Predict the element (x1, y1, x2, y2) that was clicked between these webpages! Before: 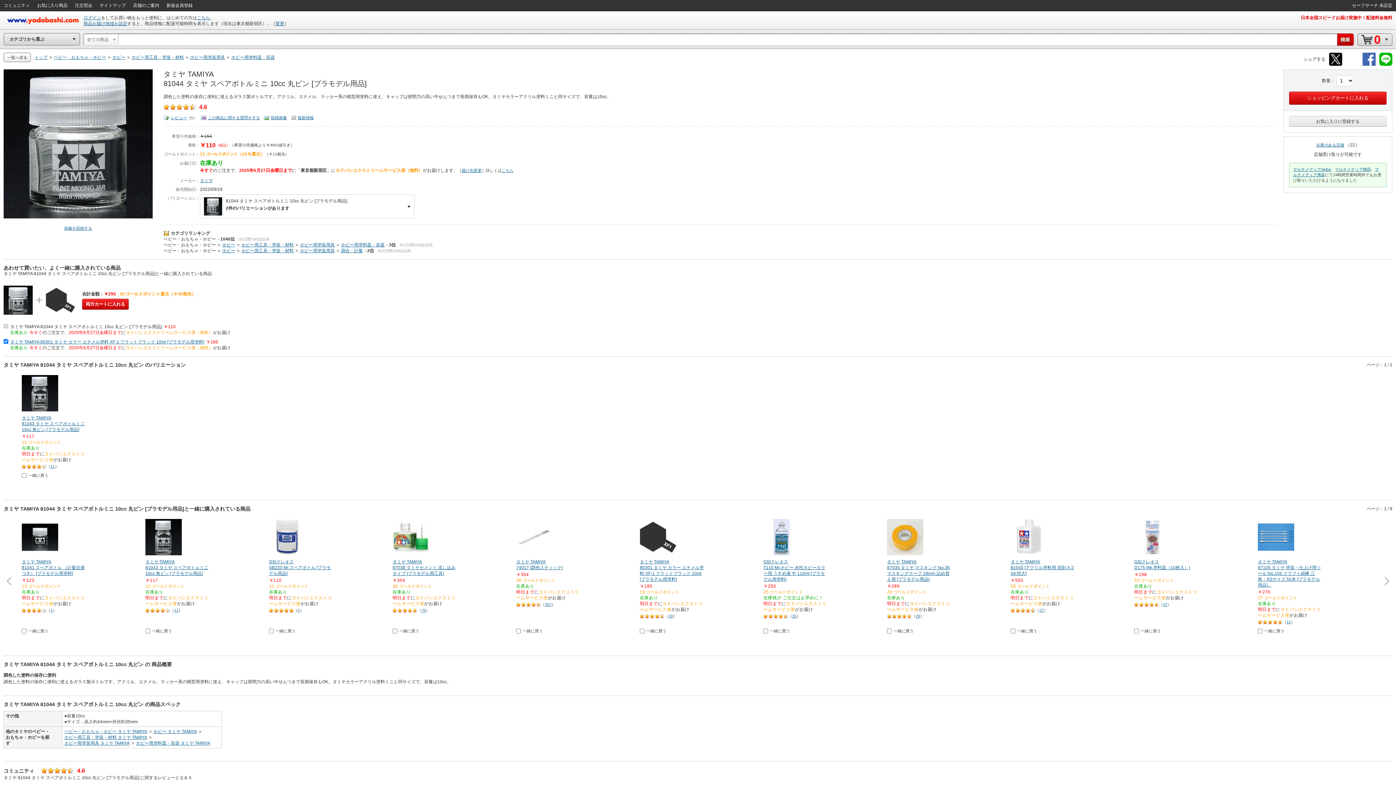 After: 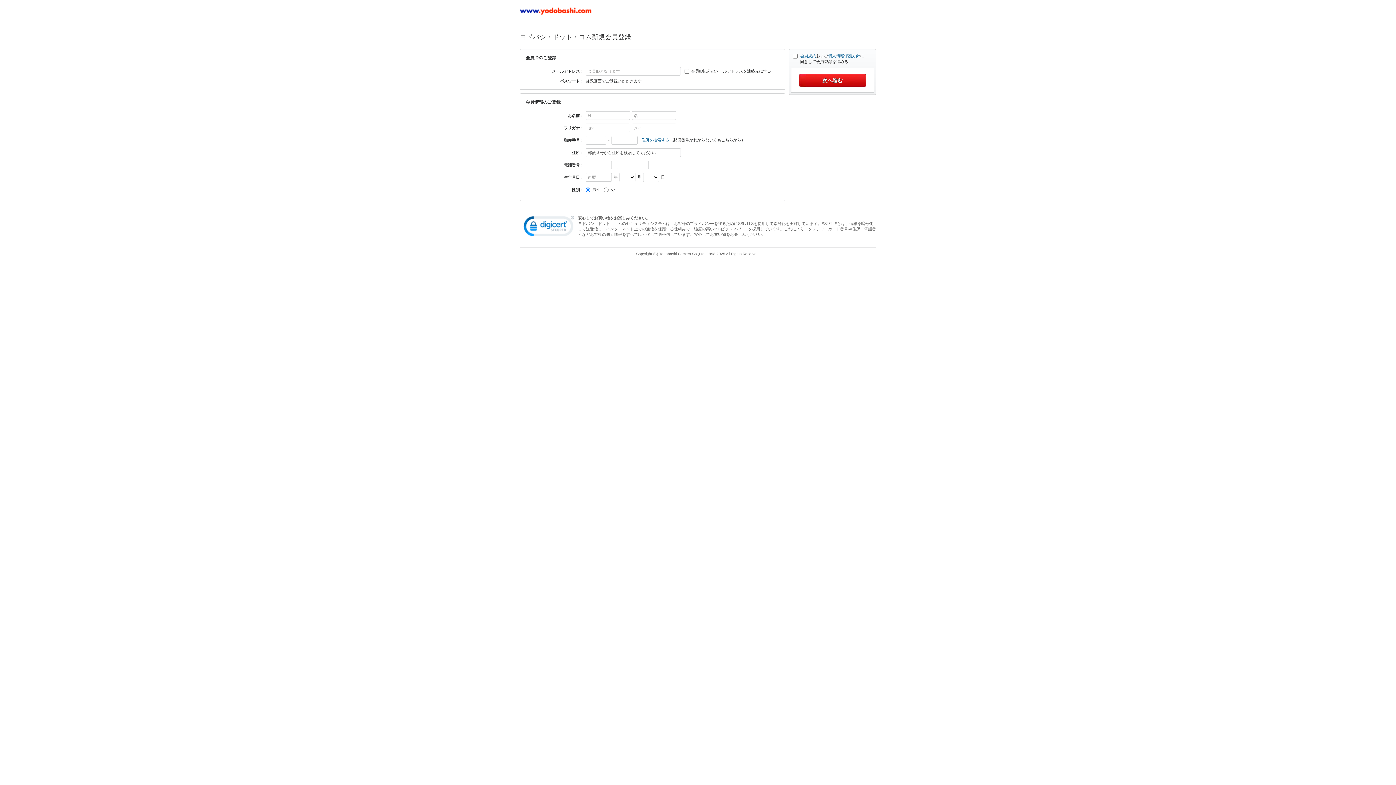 Action: label: 新規会員登録 bbox: (162, 0, 196, 10)